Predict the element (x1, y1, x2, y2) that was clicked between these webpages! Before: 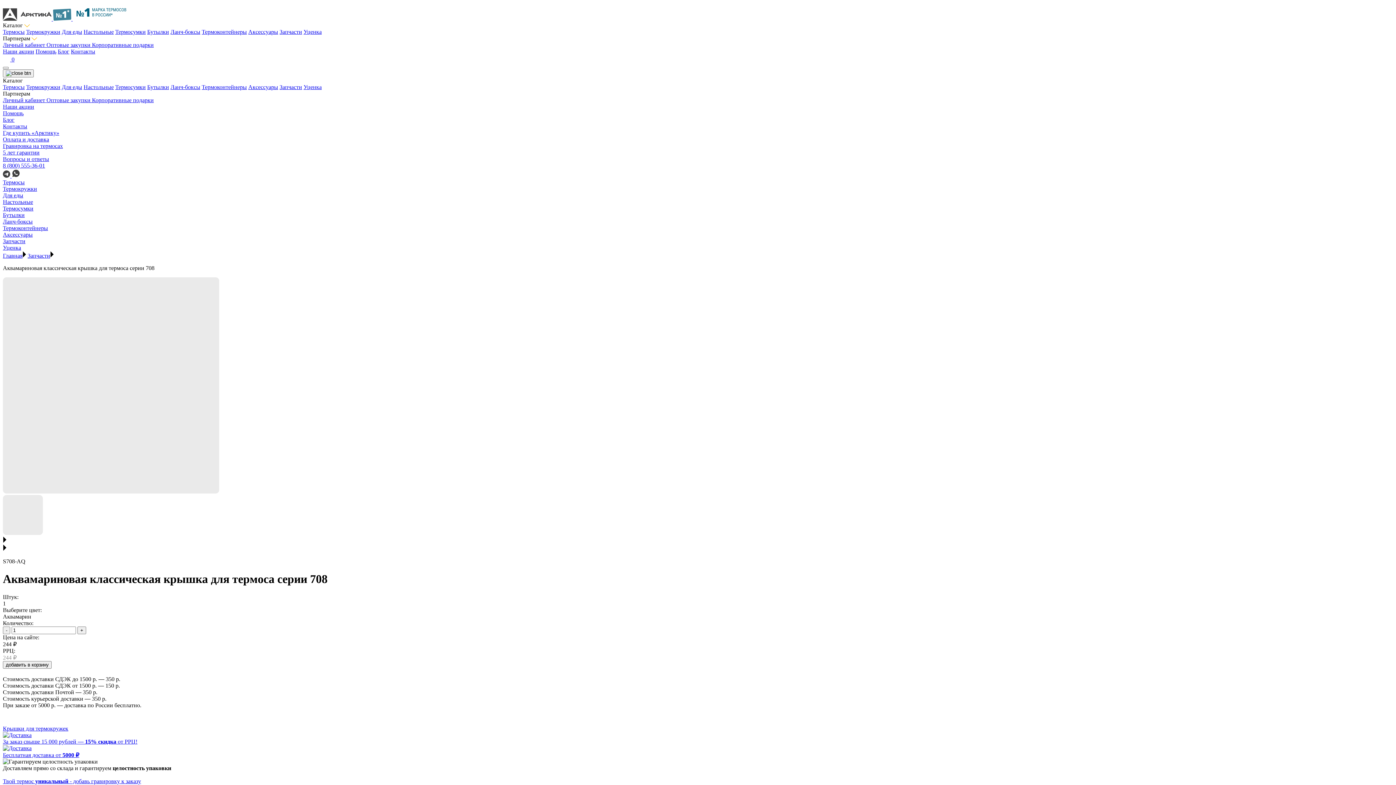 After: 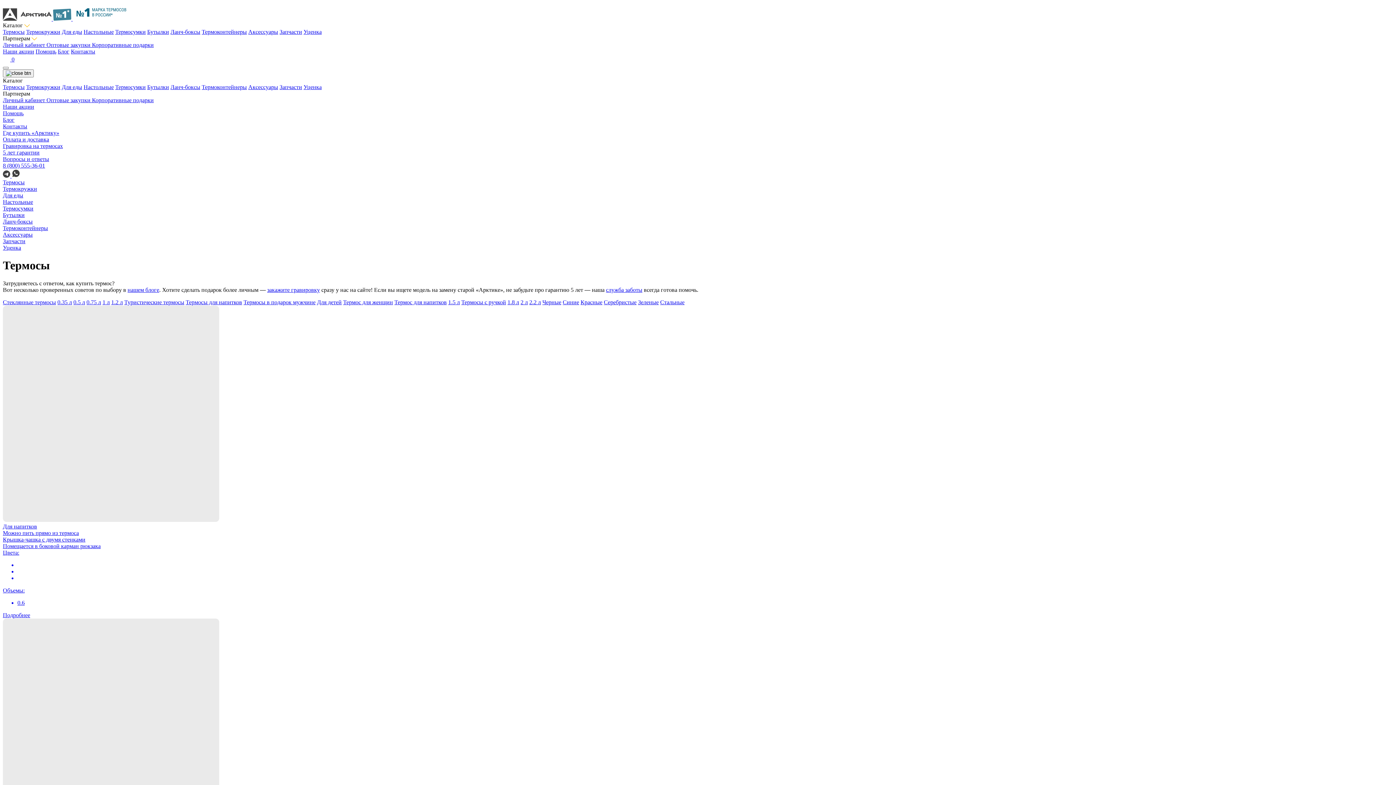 Action: label: Термосы bbox: (2, 179, 24, 185)